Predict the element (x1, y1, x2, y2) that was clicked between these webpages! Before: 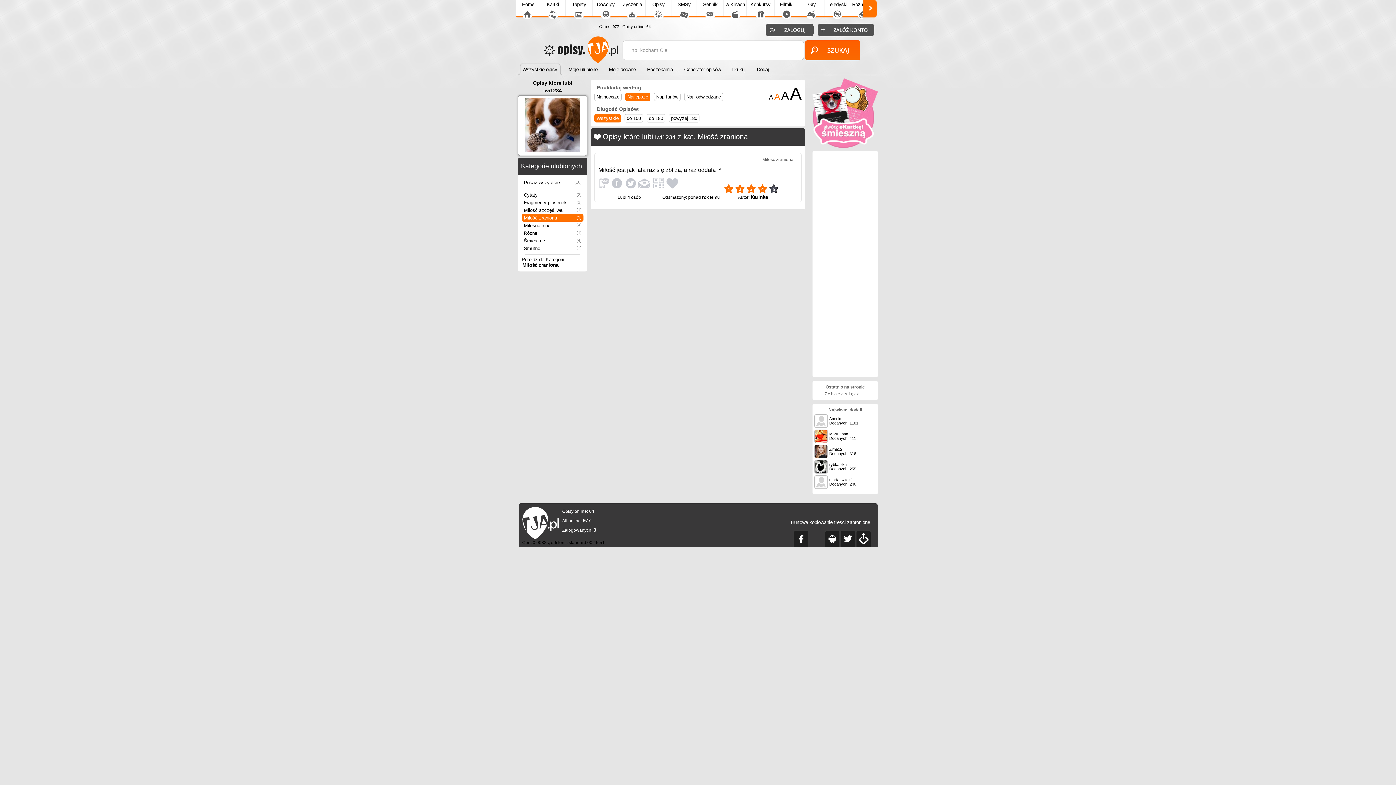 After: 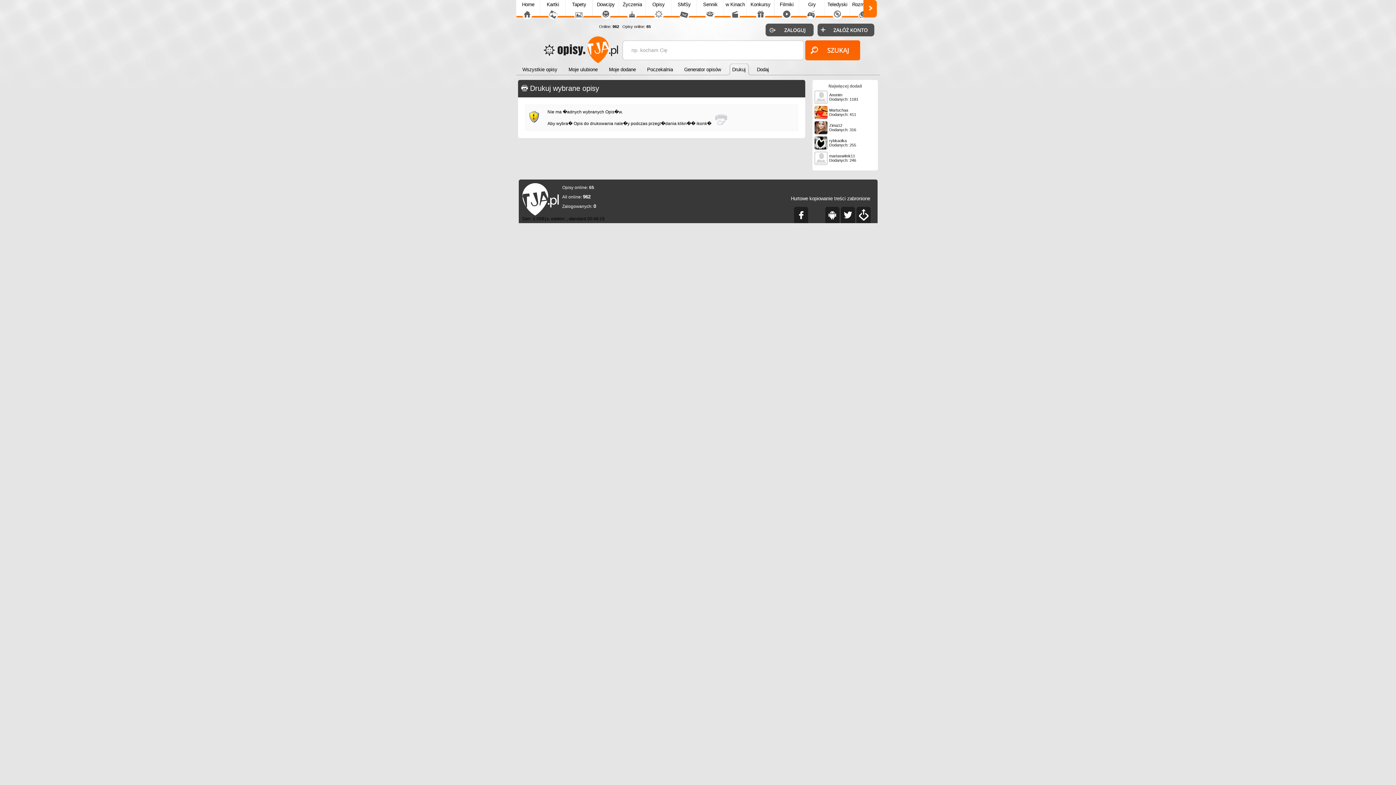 Action: bbox: (726, 62, 745, 76) label: Drukuj